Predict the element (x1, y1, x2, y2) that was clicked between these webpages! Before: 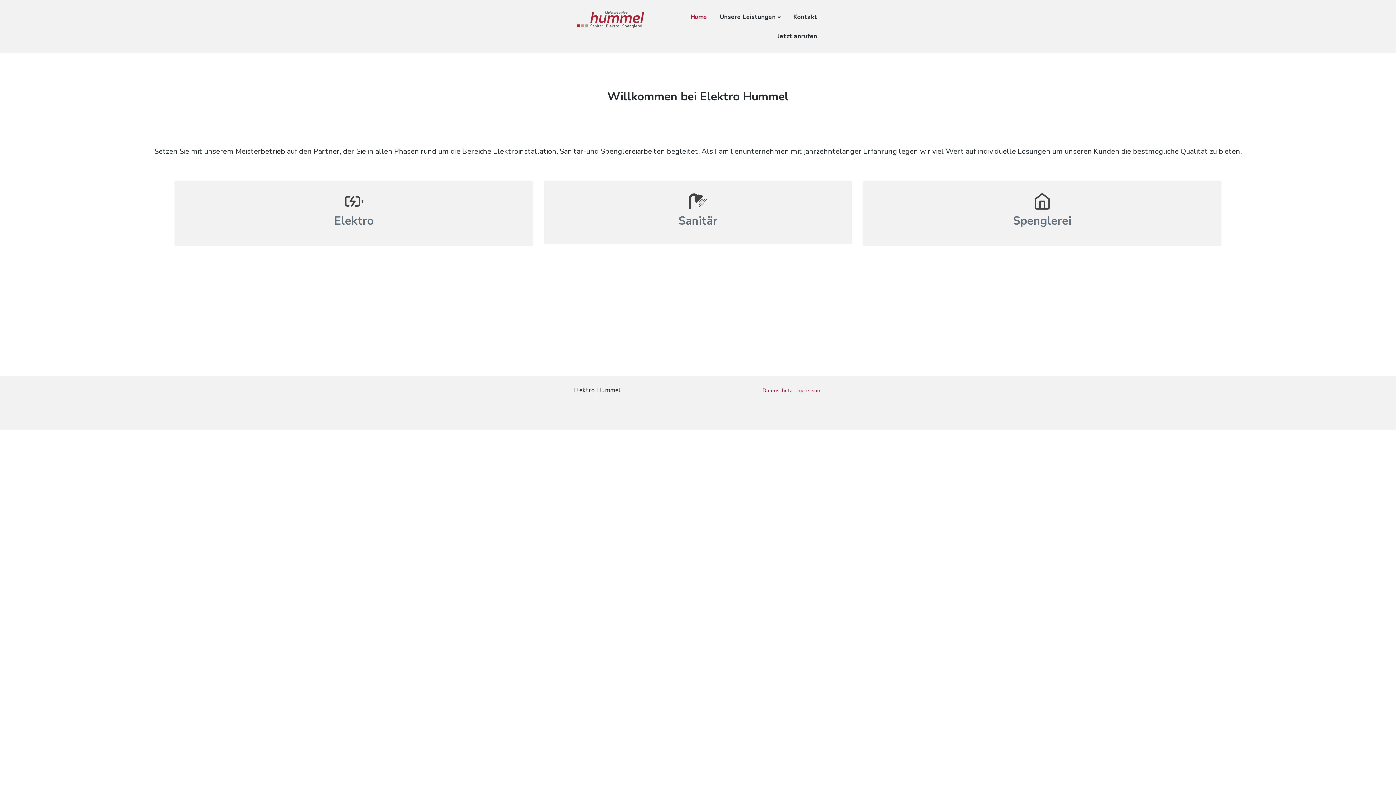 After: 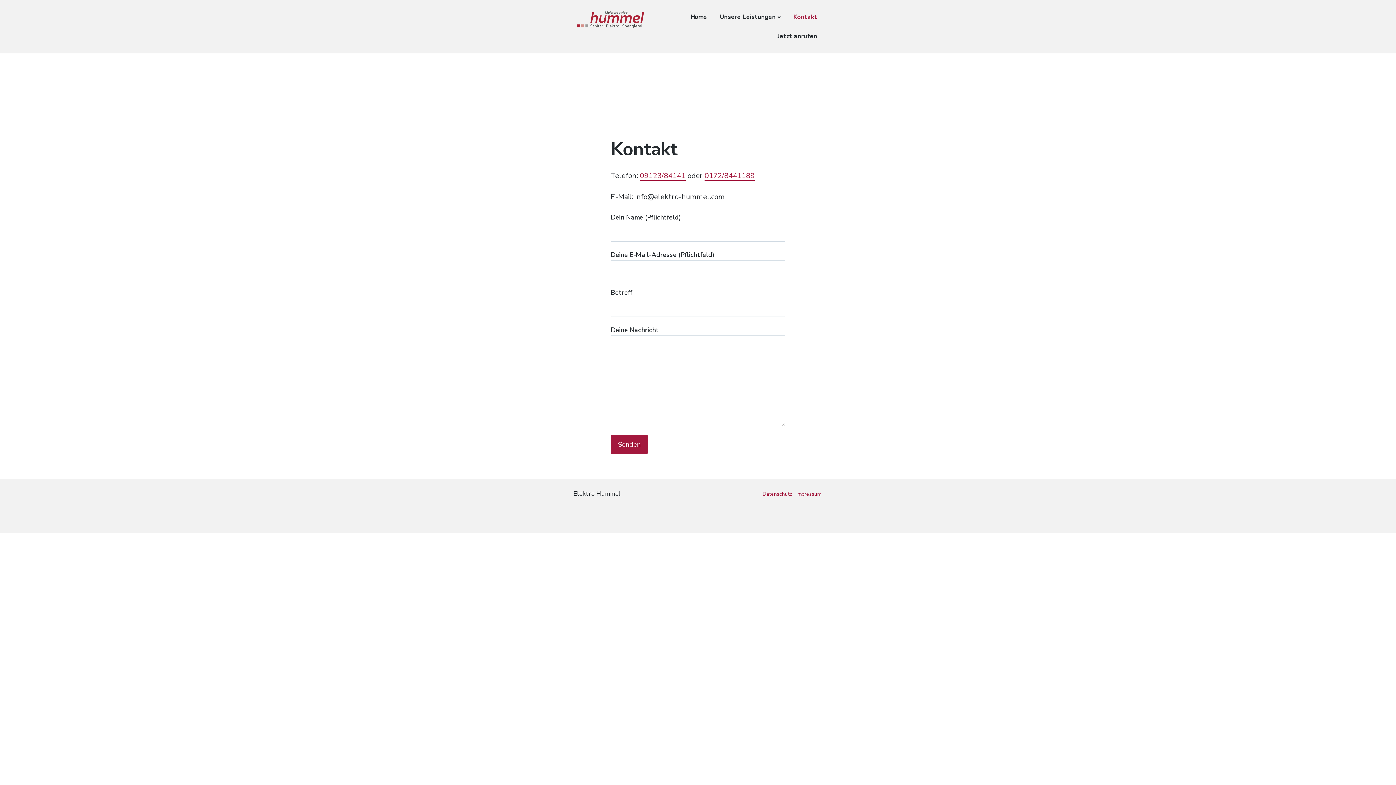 Action: label: Kontakt bbox: (793, 10, 817, 23)